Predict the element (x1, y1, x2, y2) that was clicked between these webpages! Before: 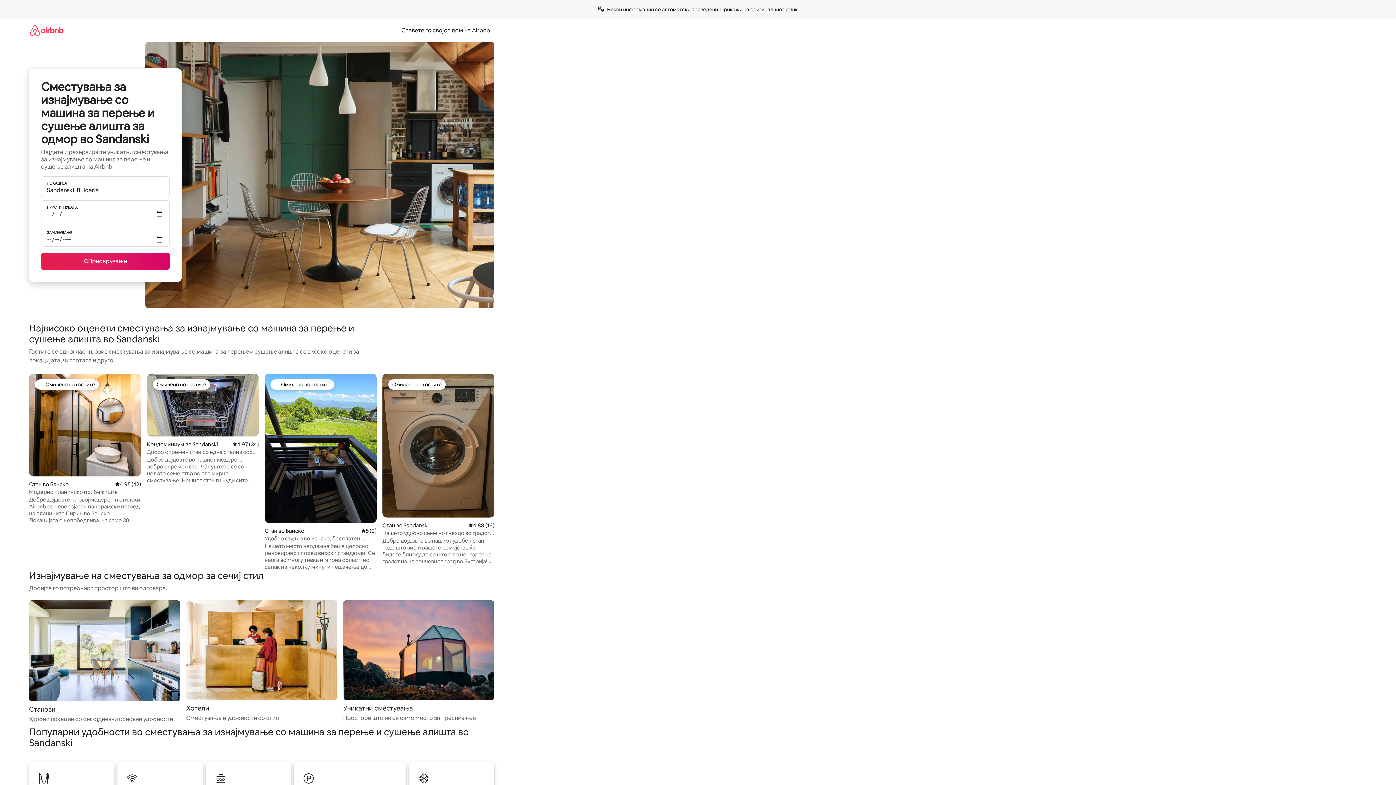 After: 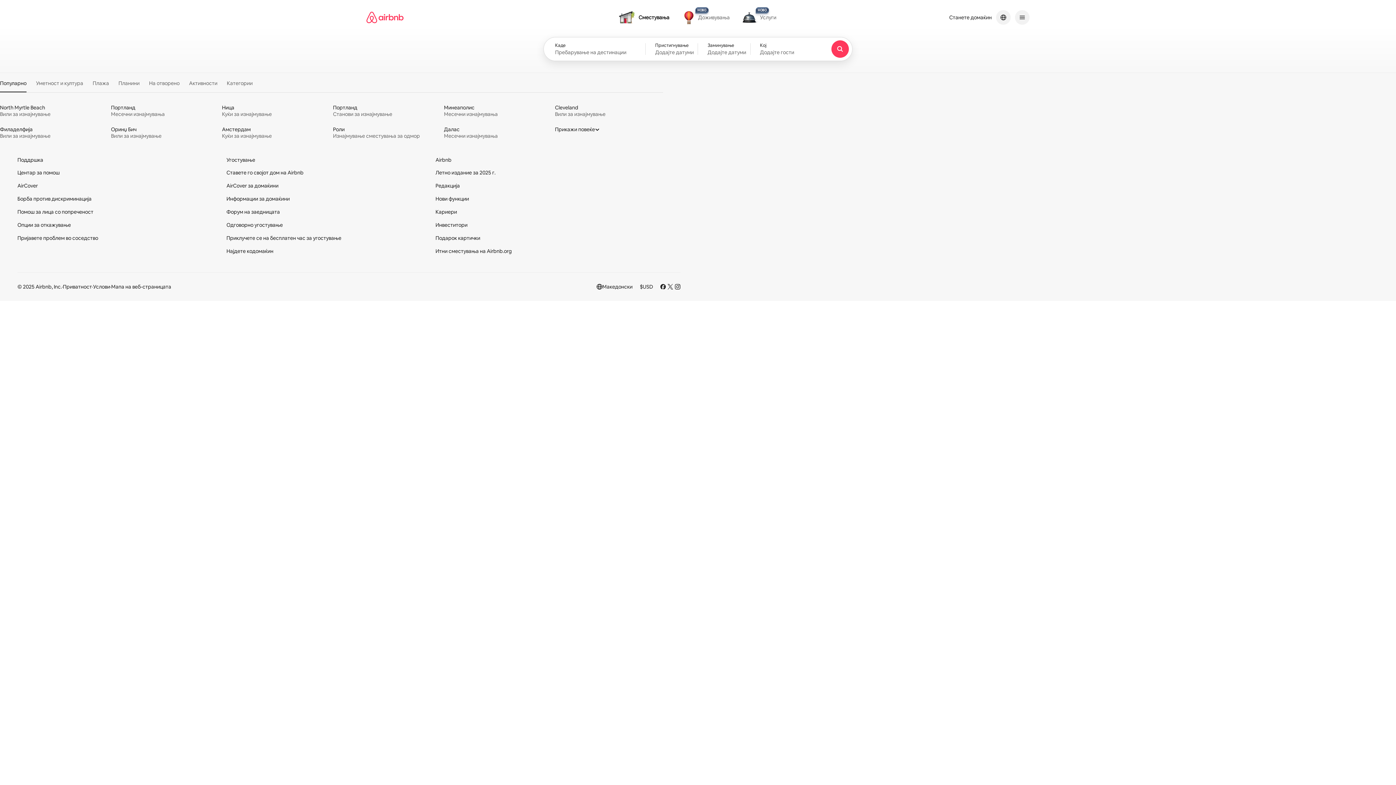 Action: bbox: (29, 18, 63, 41)